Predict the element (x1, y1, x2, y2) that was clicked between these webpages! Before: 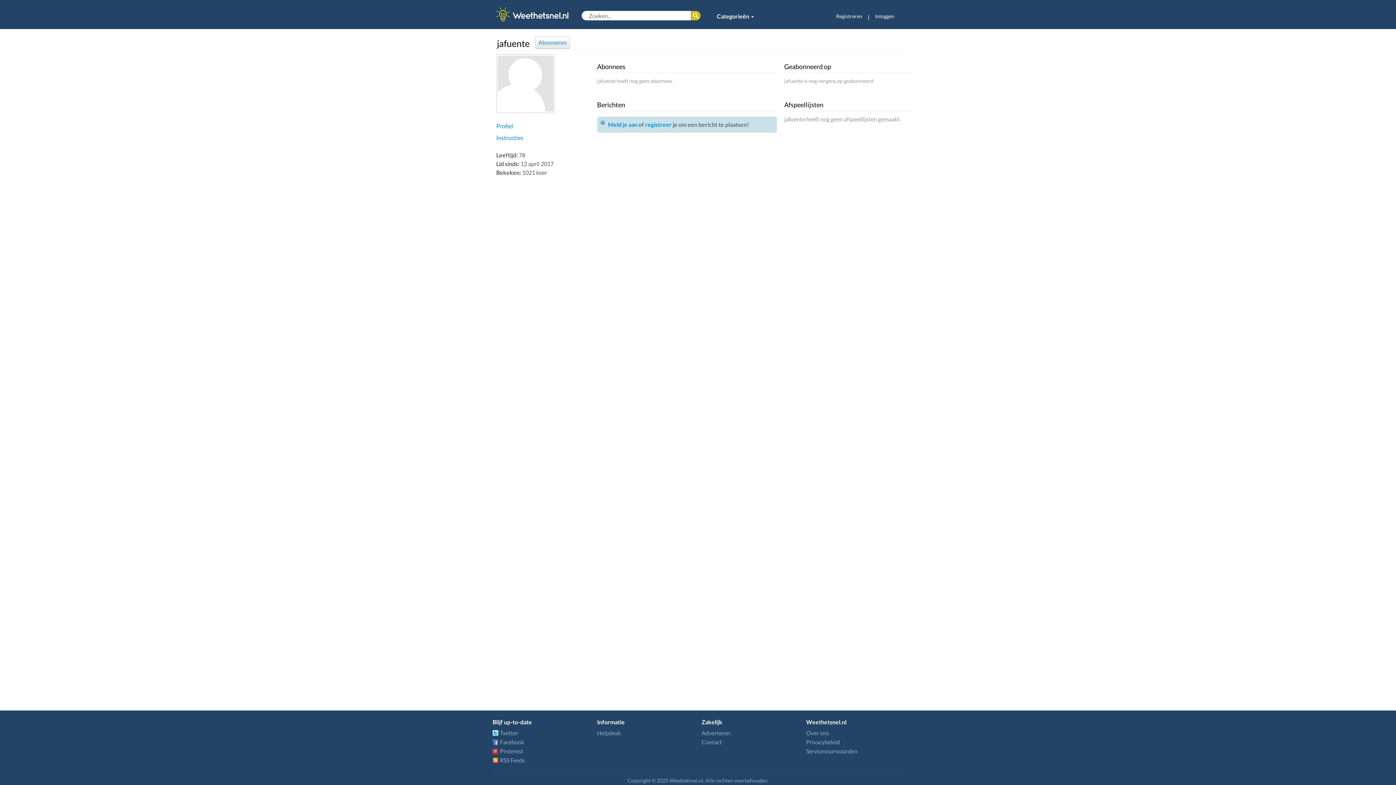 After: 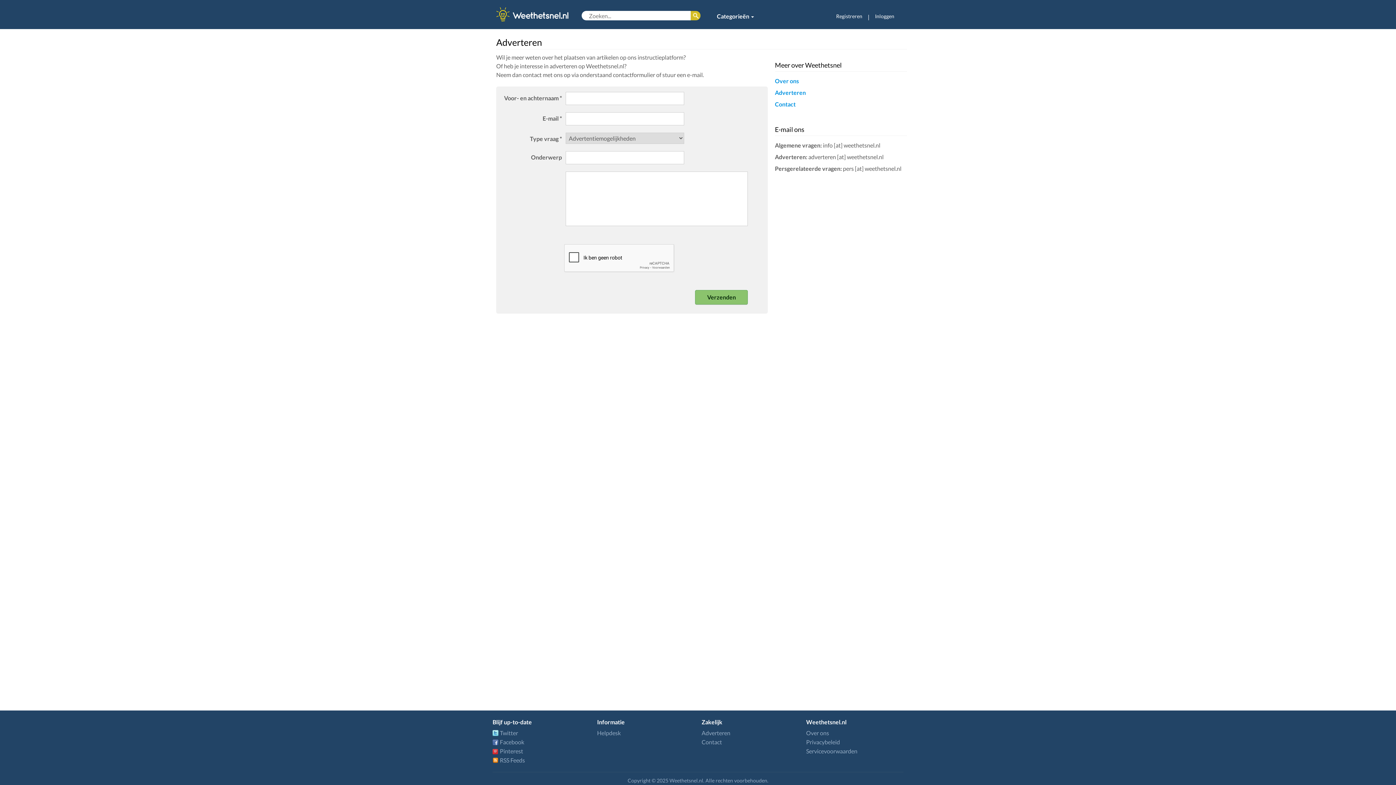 Action: label: Adverteren bbox: (701, 729, 730, 736)